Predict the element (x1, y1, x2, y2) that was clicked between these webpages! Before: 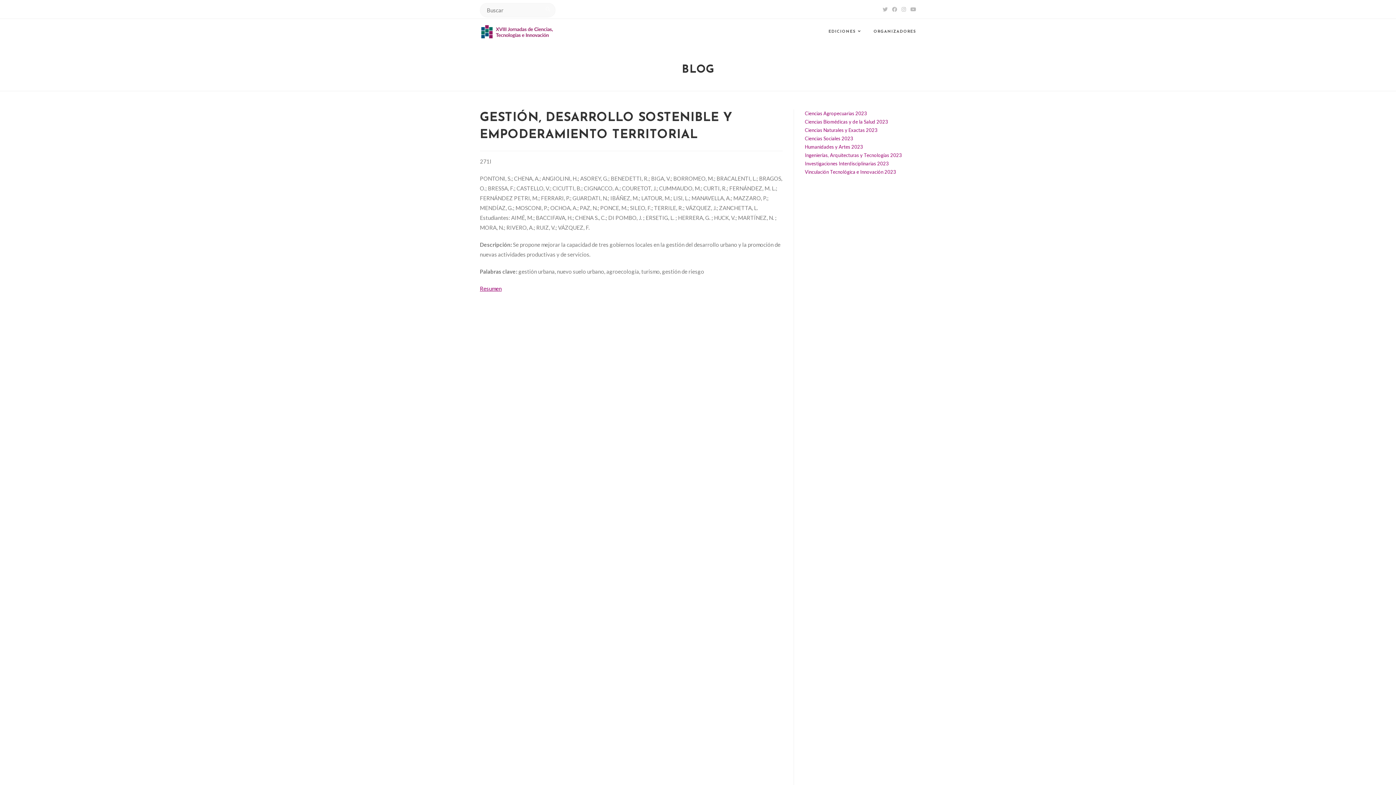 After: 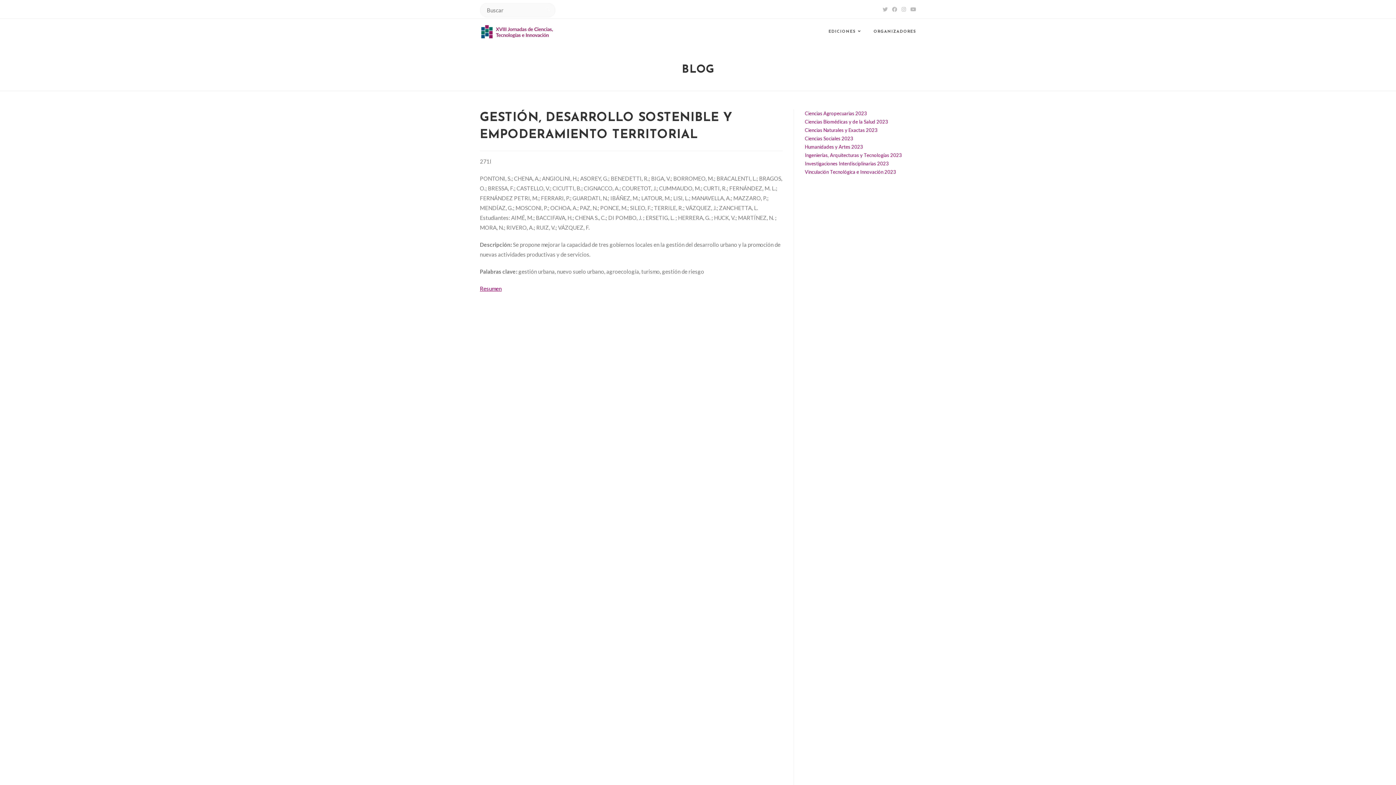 Action: bbox: (880, 5, 890, 12) label: Twitter (abre en una nueva pestaña)